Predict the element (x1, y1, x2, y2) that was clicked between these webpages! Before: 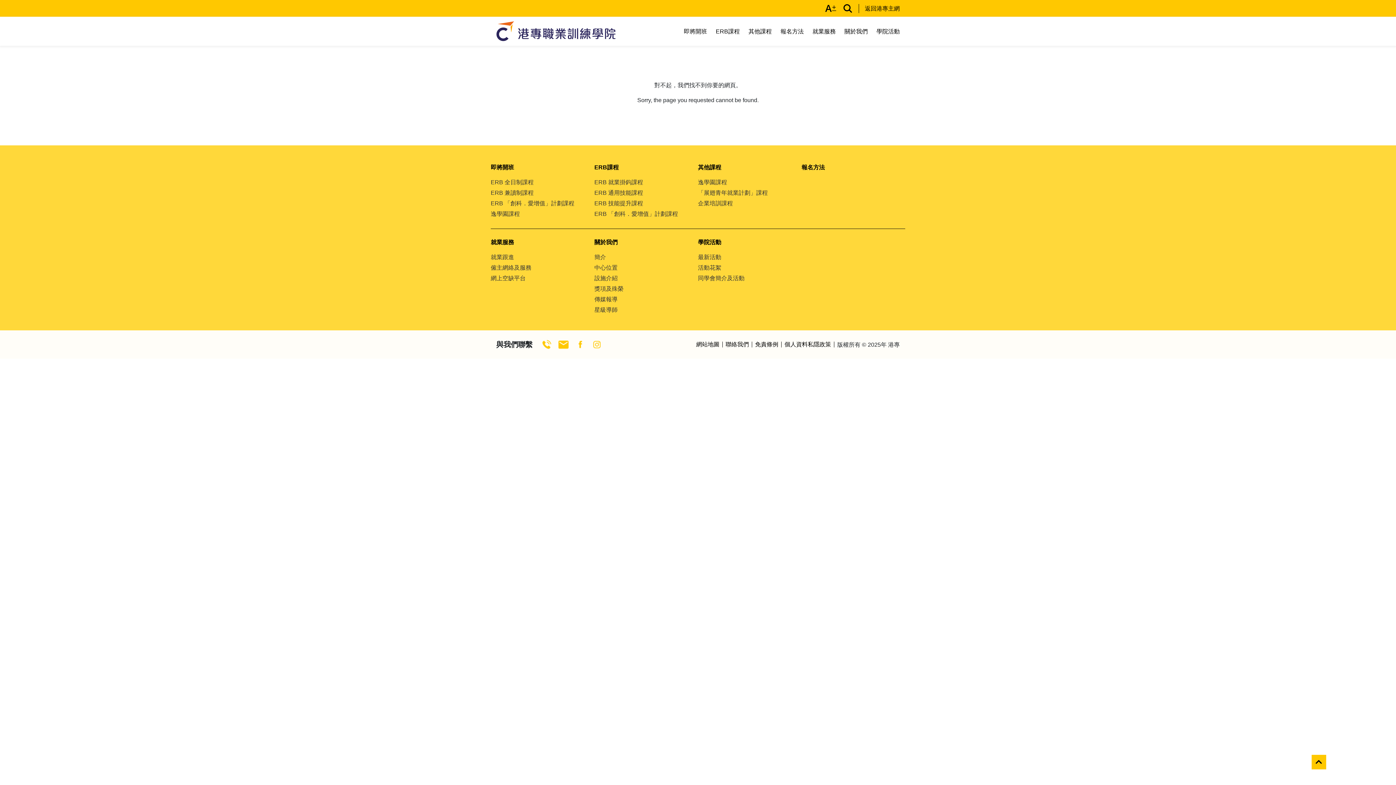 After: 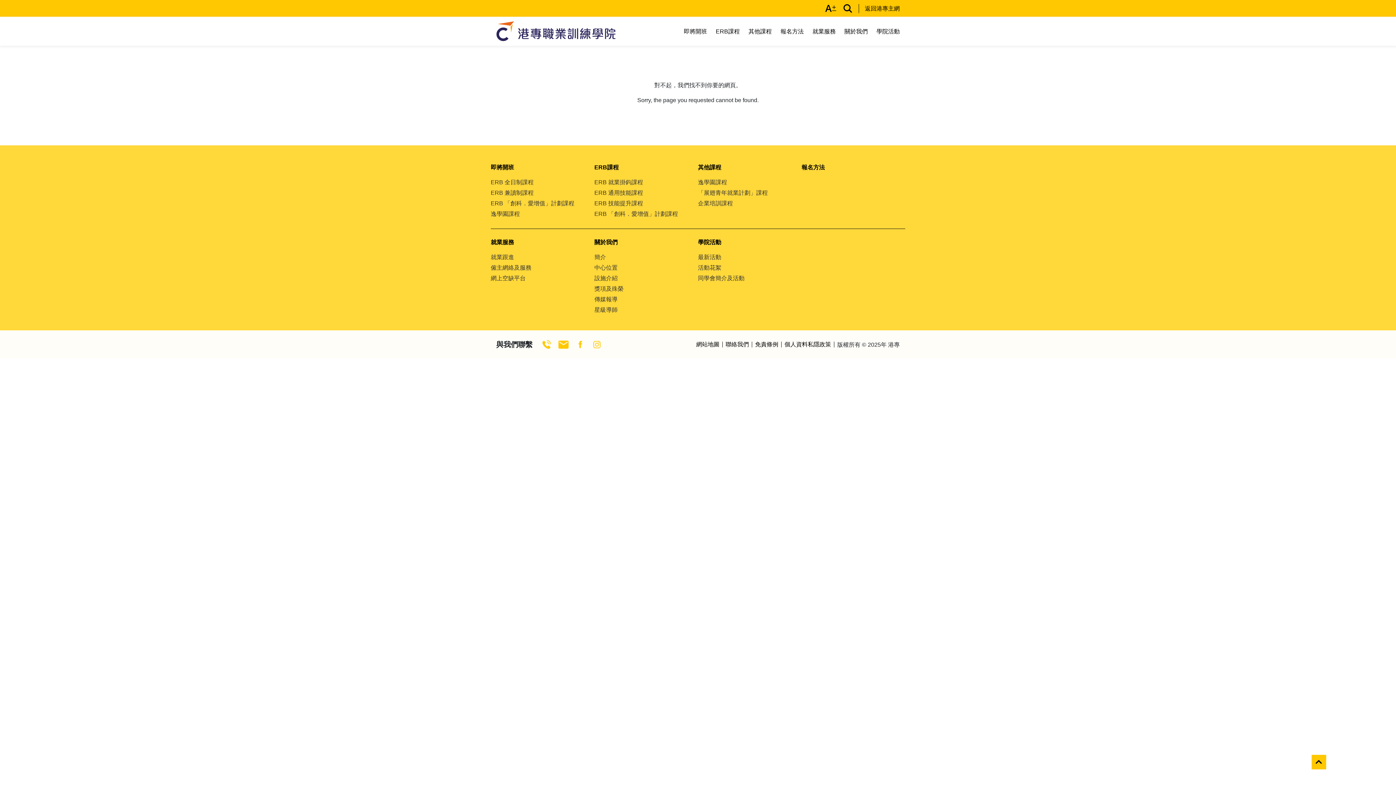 Action: bbox: (698, 164, 721, 170) label: 其他課程